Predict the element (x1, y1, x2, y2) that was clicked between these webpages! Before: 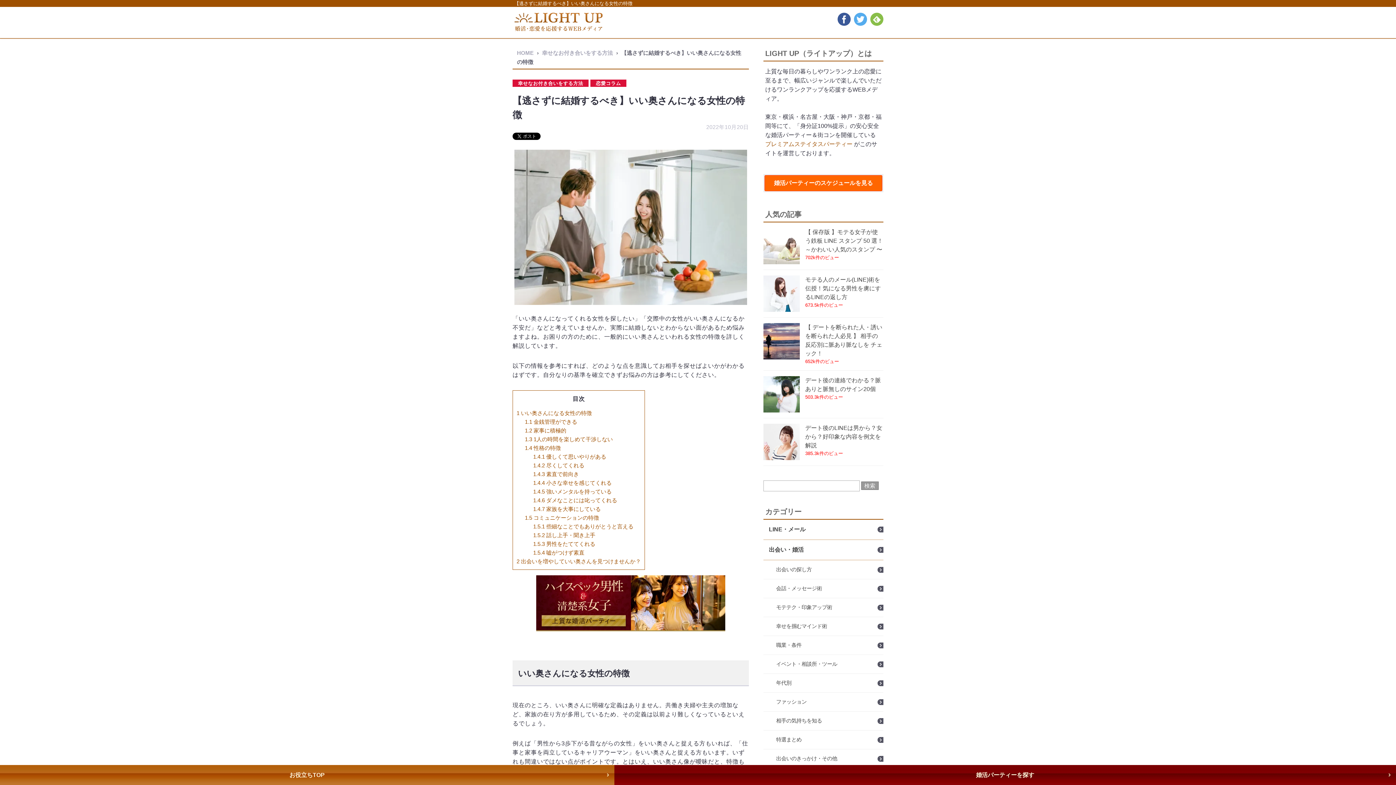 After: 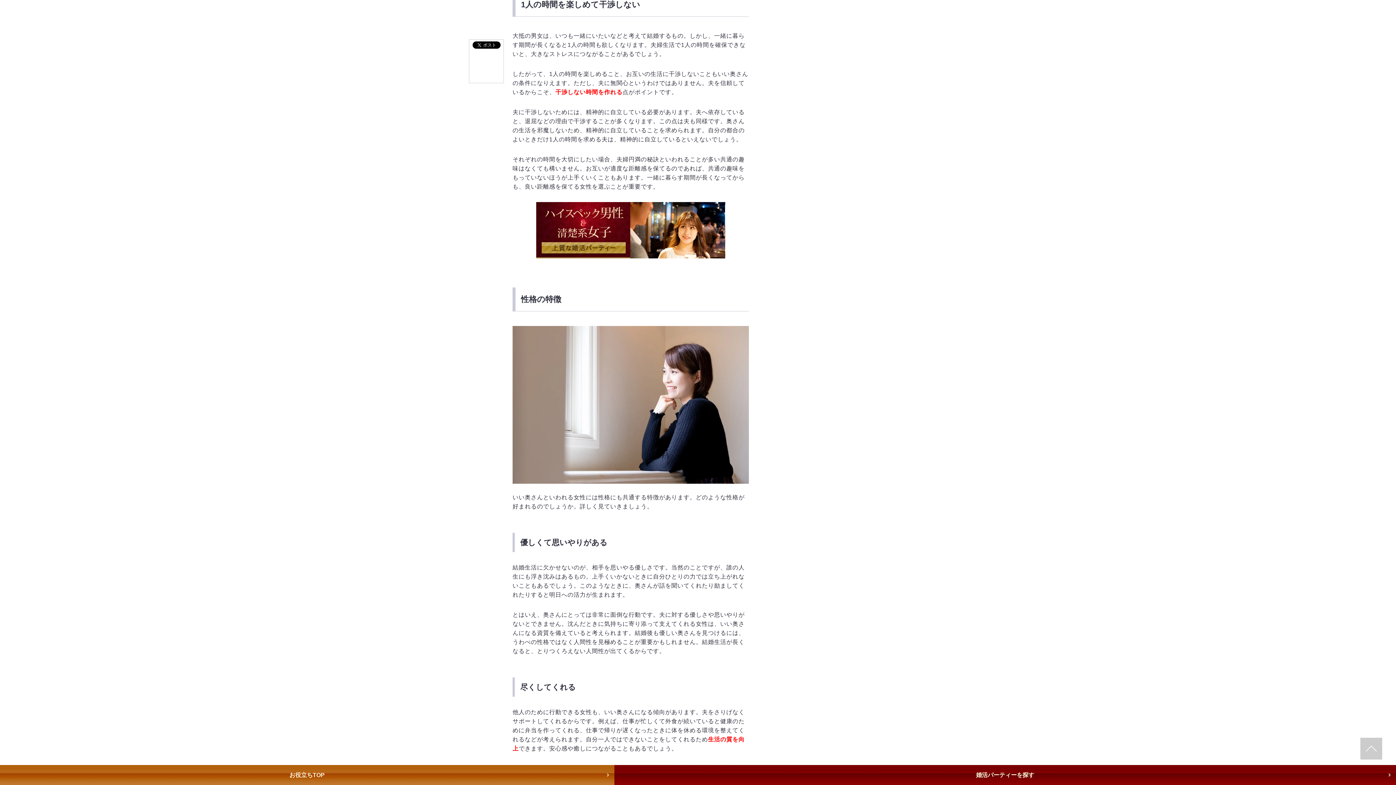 Action: label: 1.3 1人の時間を楽しめて干渉しない bbox: (525, 436, 613, 442)